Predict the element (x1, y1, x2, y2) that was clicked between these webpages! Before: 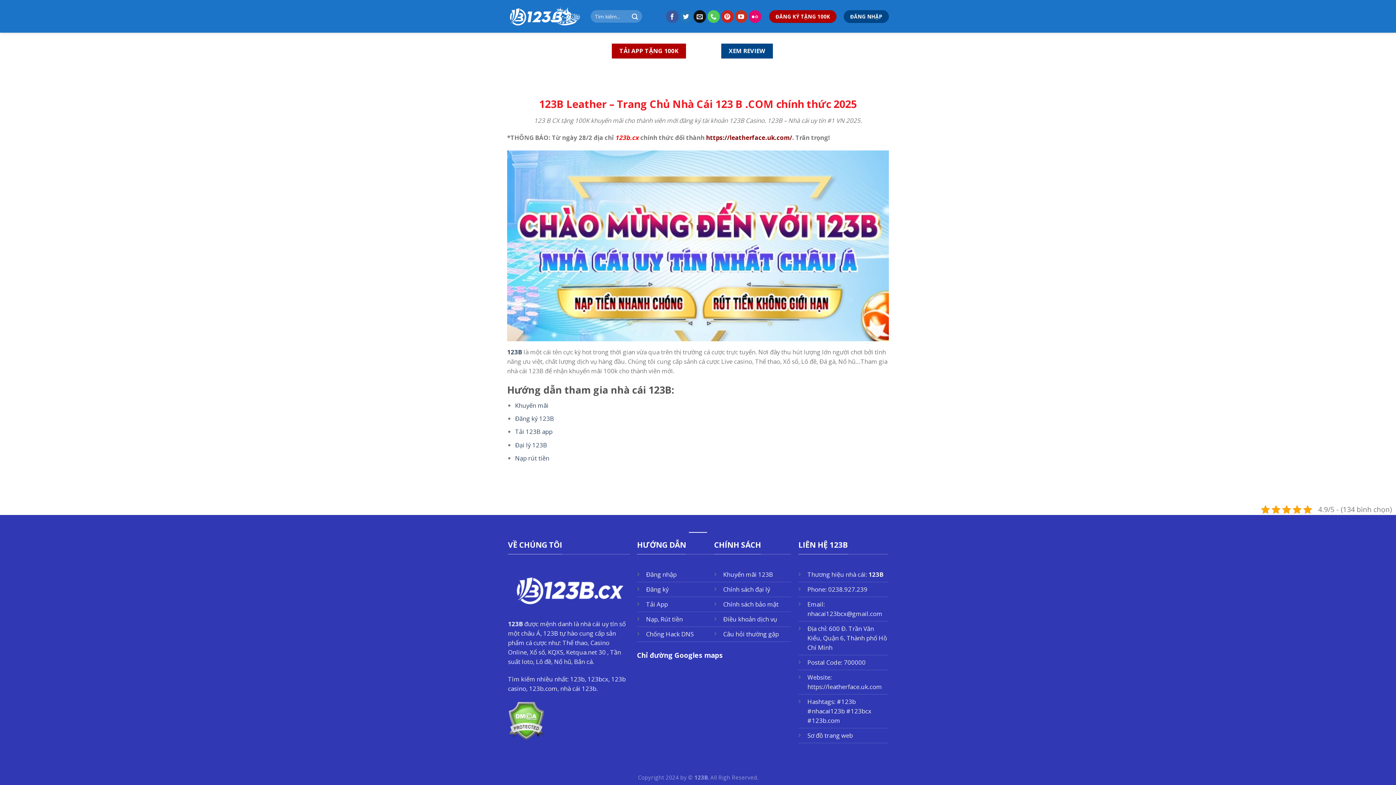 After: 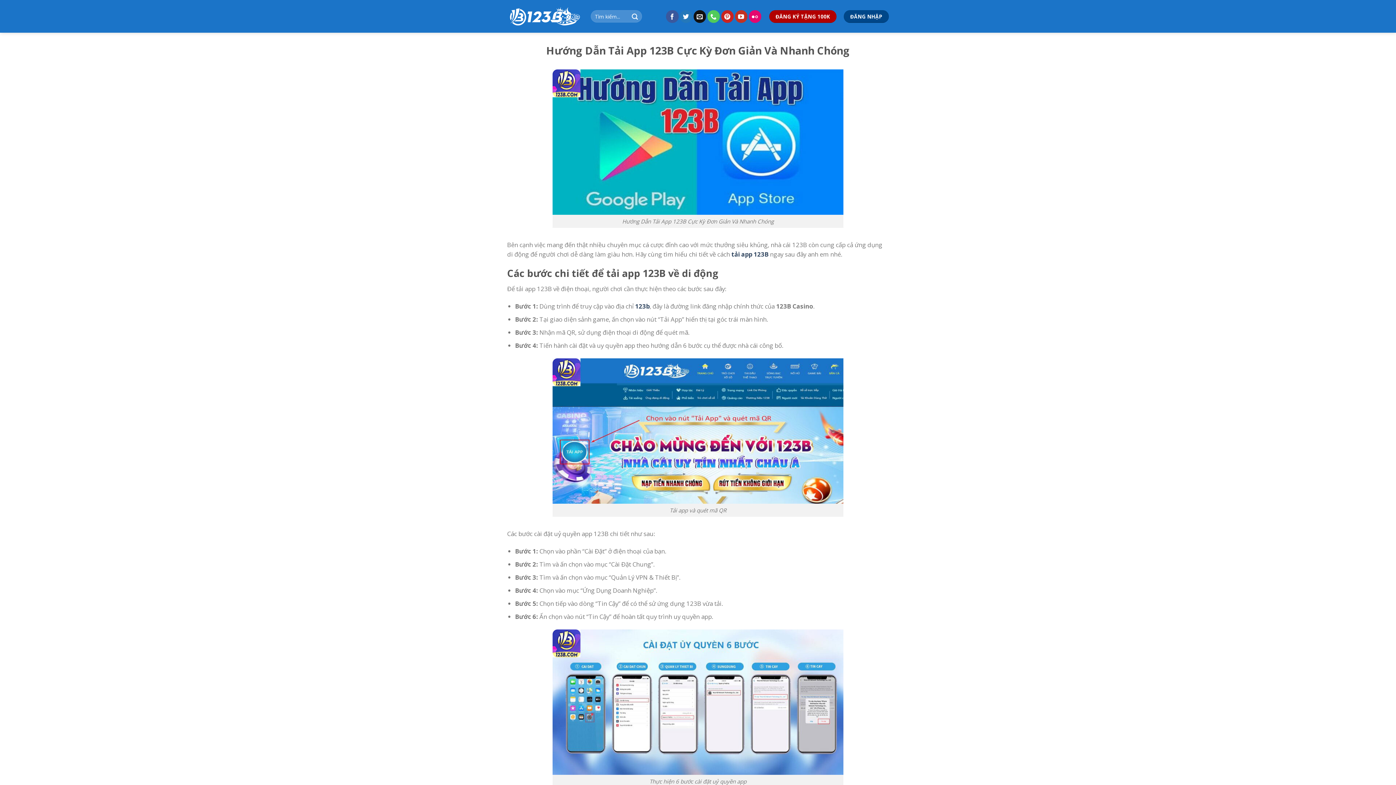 Action: bbox: (515, 427, 552, 436) label: Tải 123B app